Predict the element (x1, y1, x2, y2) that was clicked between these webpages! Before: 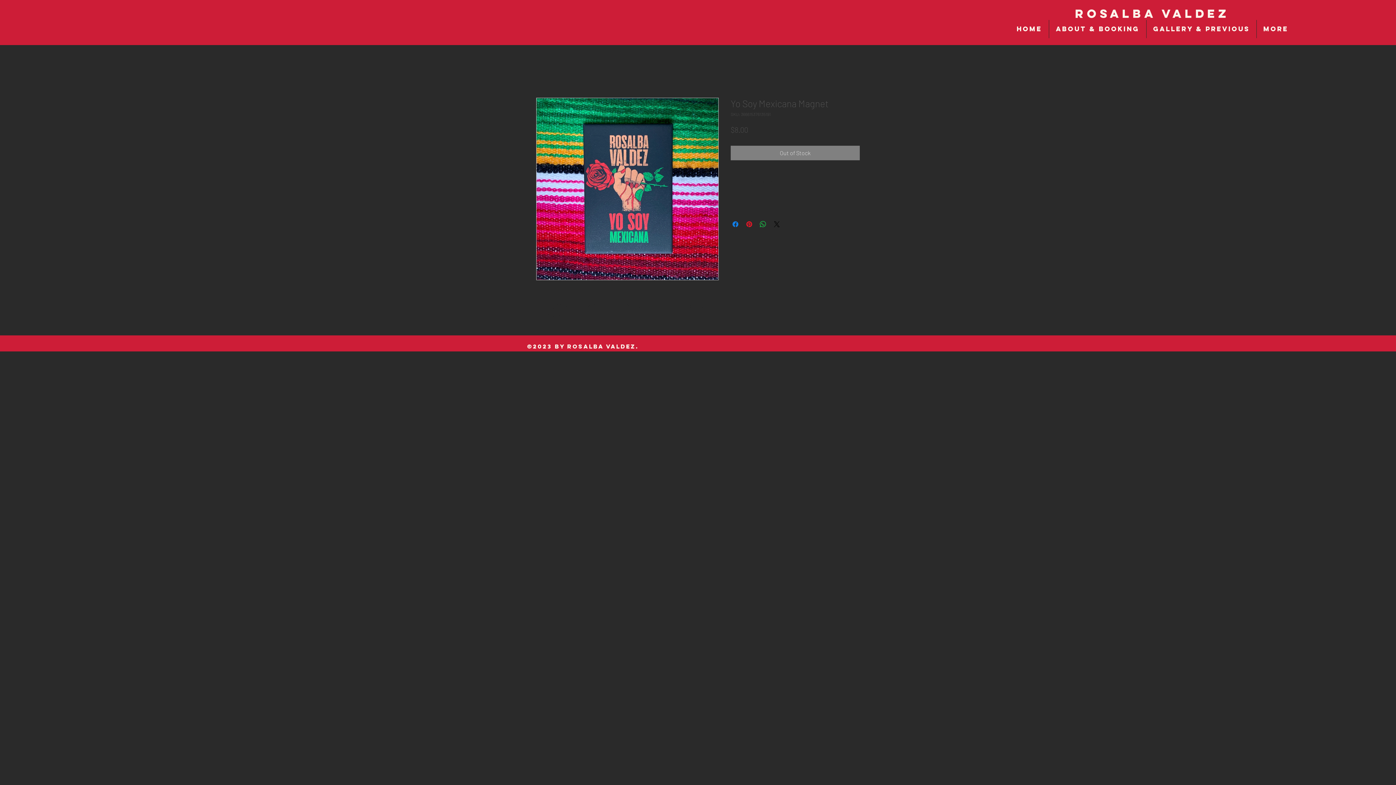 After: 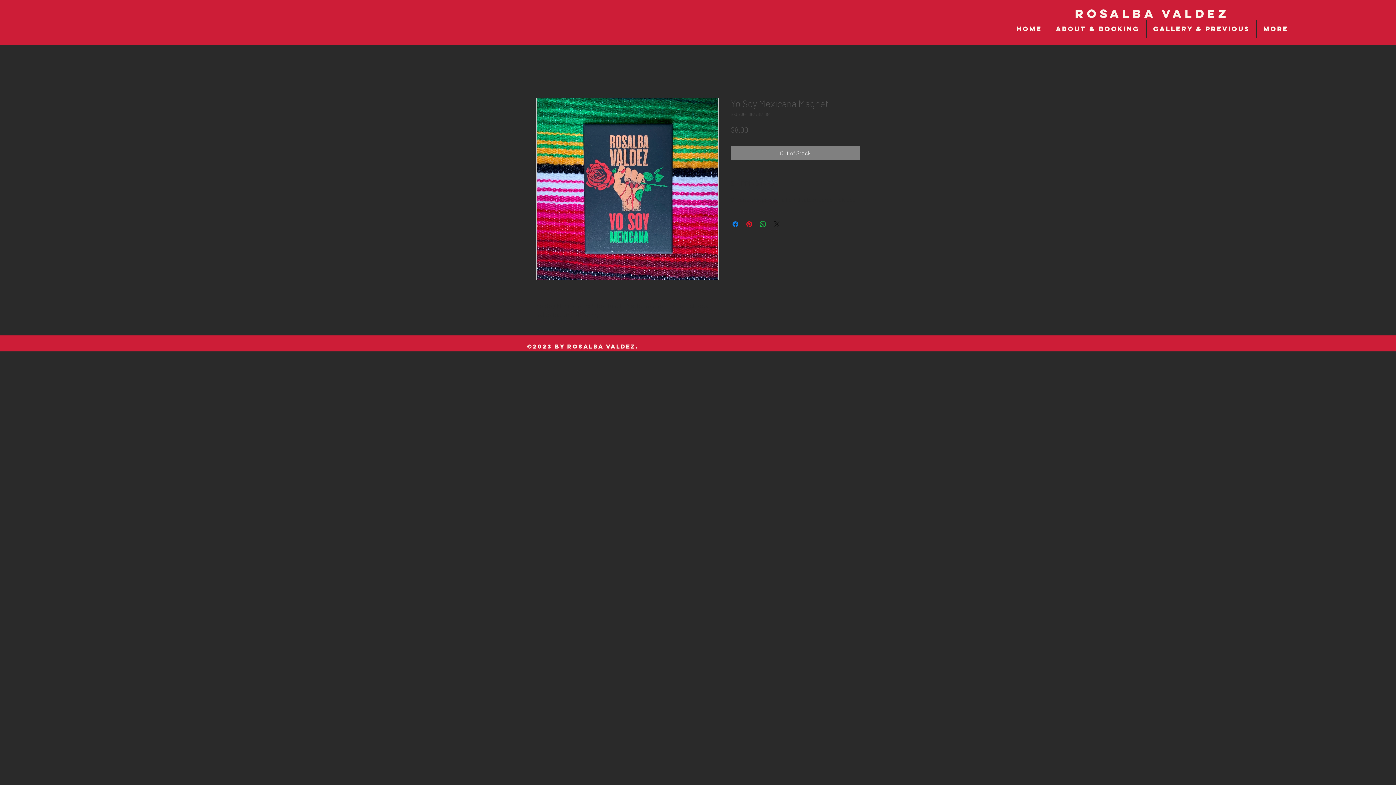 Action: bbox: (772, 220, 781, 228) label: Share on X